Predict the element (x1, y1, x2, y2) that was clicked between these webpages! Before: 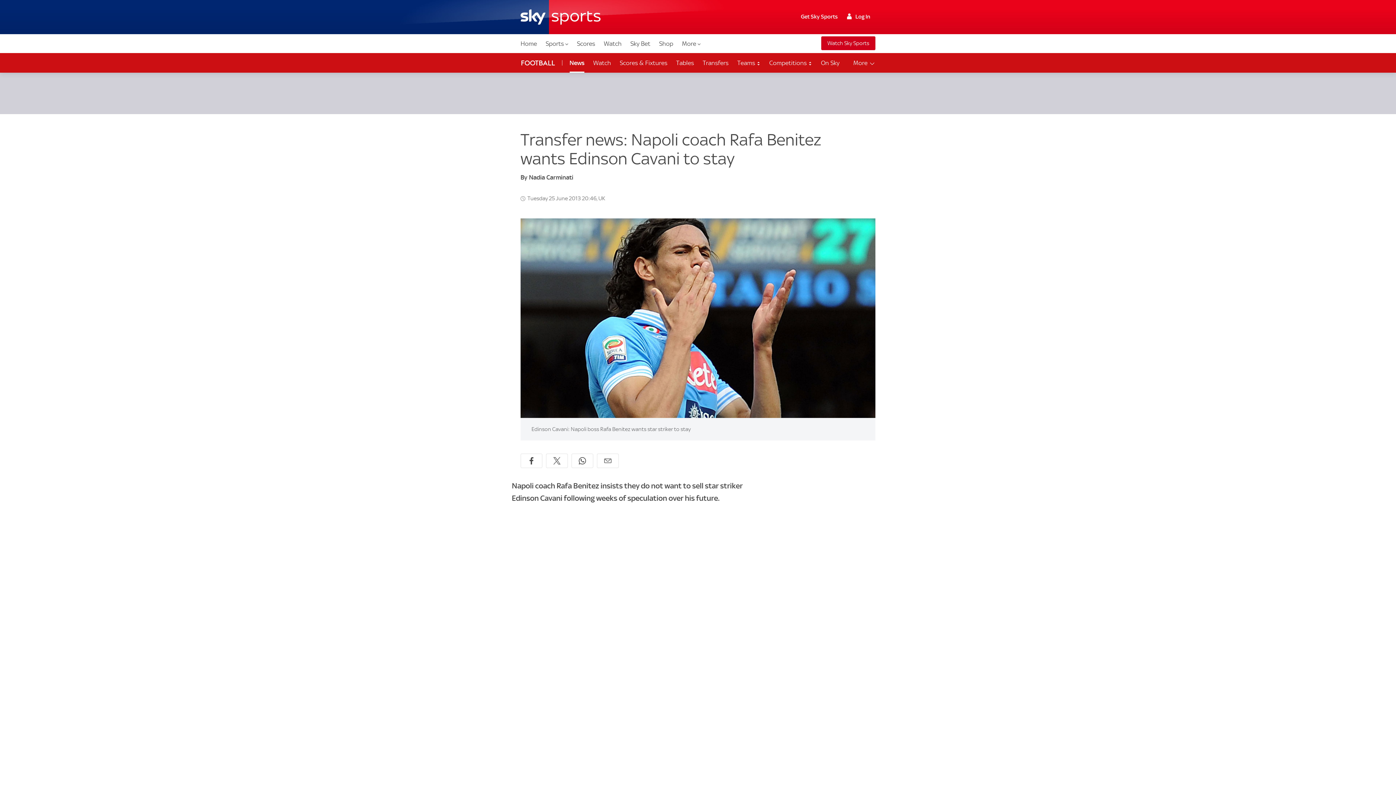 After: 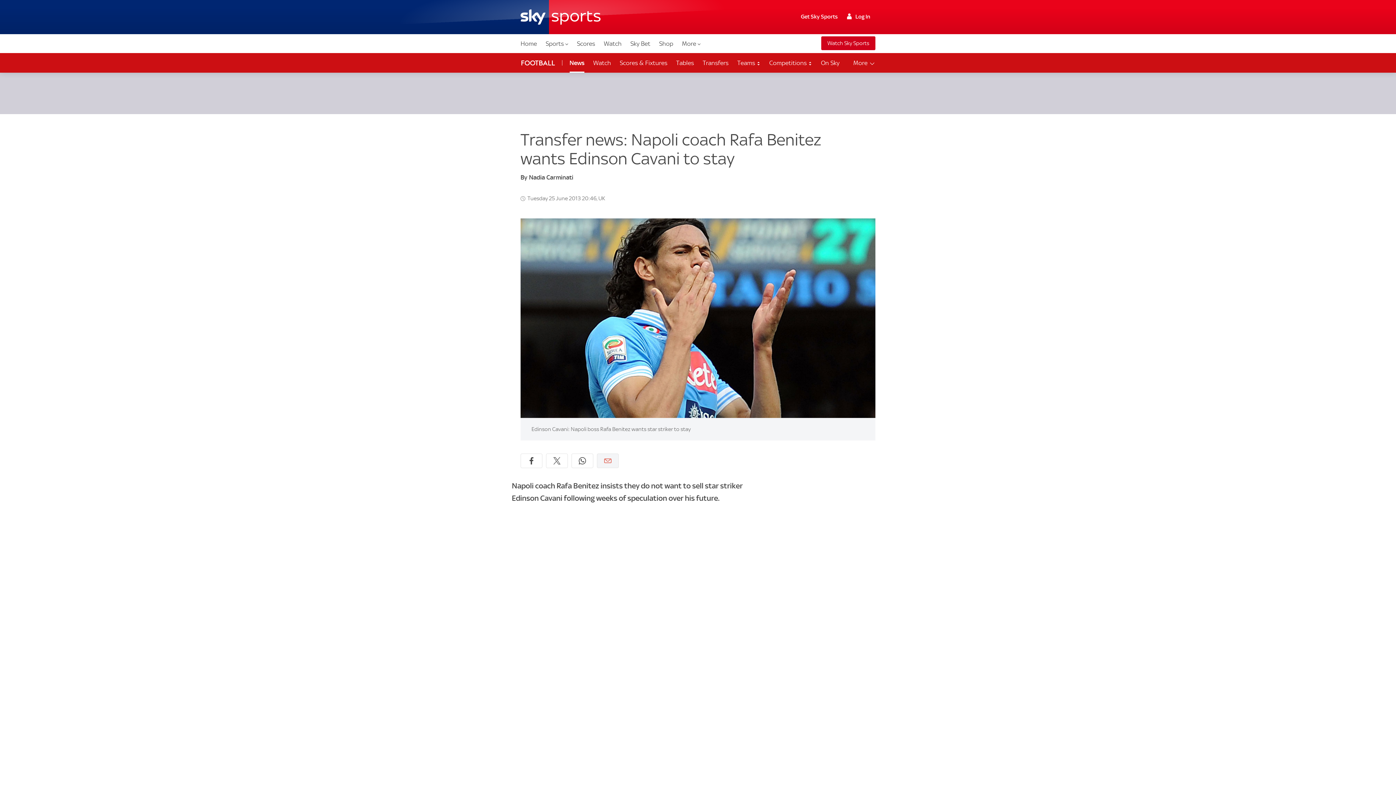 Action: label: Share by email bbox: (597, 453, 618, 468)